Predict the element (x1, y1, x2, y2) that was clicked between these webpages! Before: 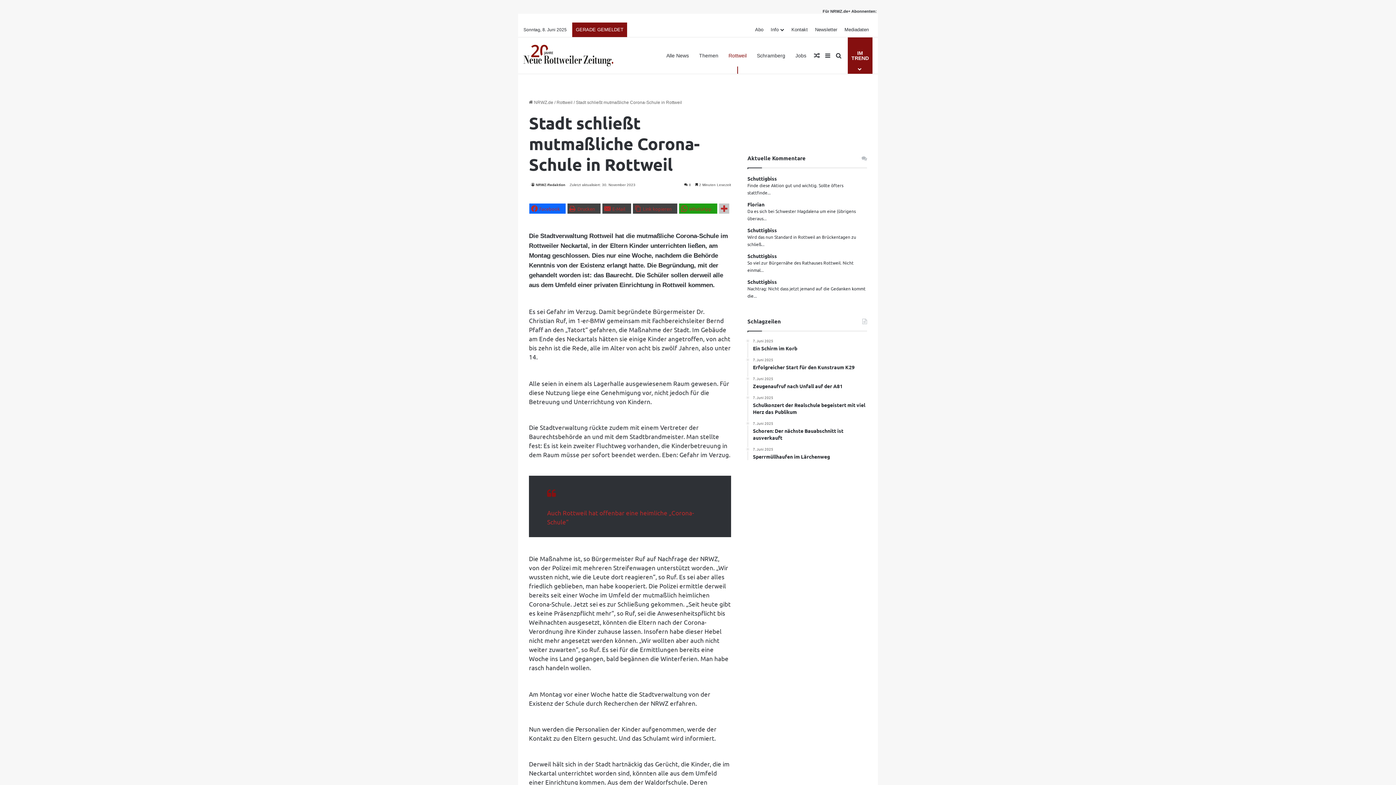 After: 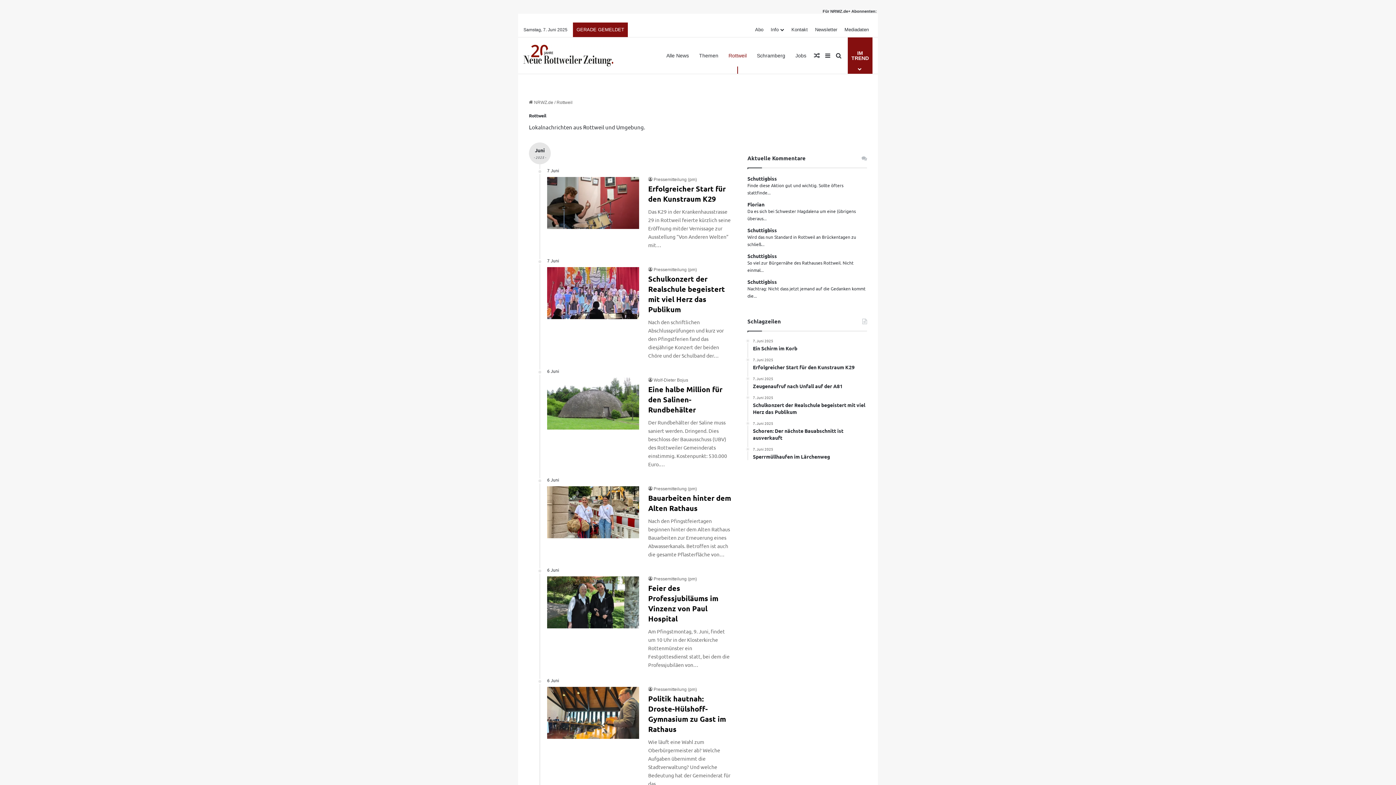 Action: label: Rottweil bbox: (556, 100, 572, 105)